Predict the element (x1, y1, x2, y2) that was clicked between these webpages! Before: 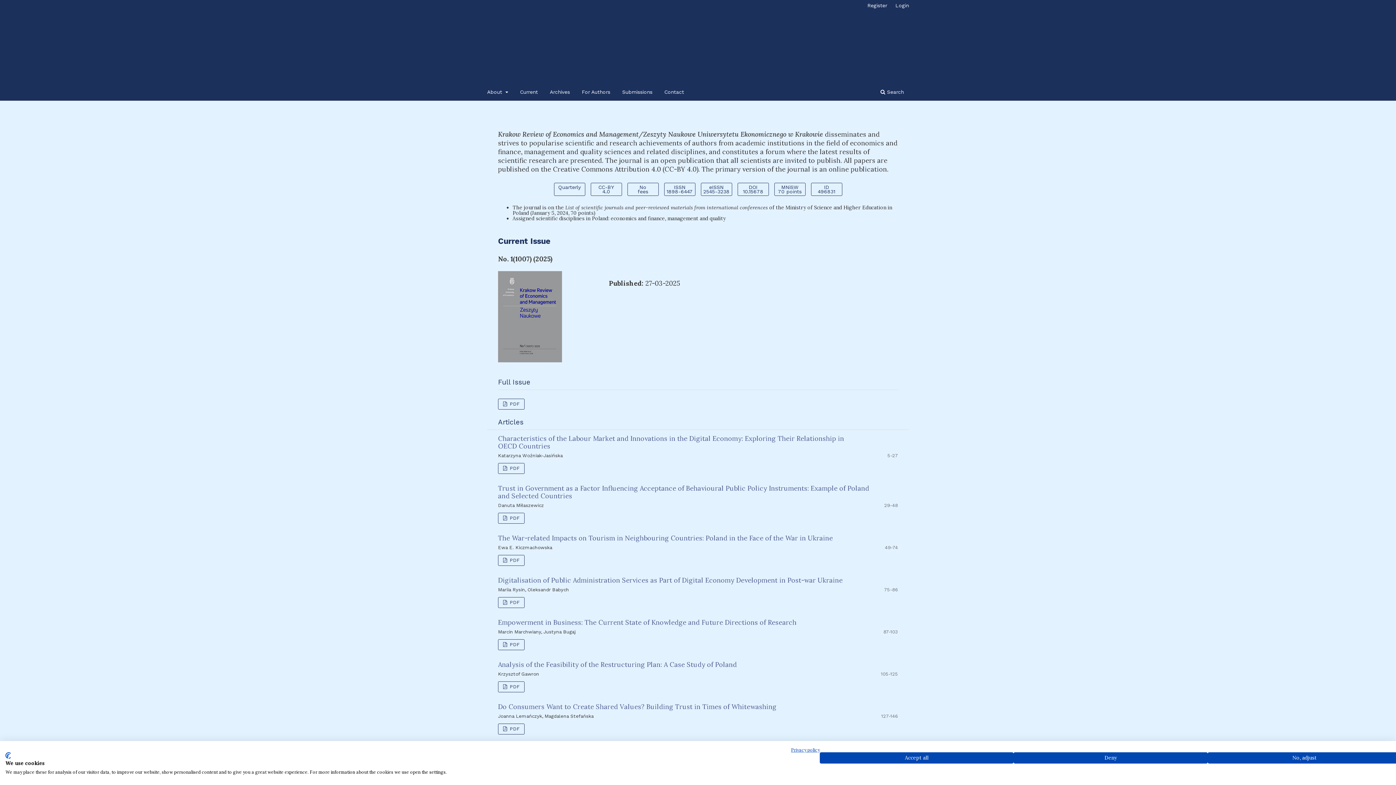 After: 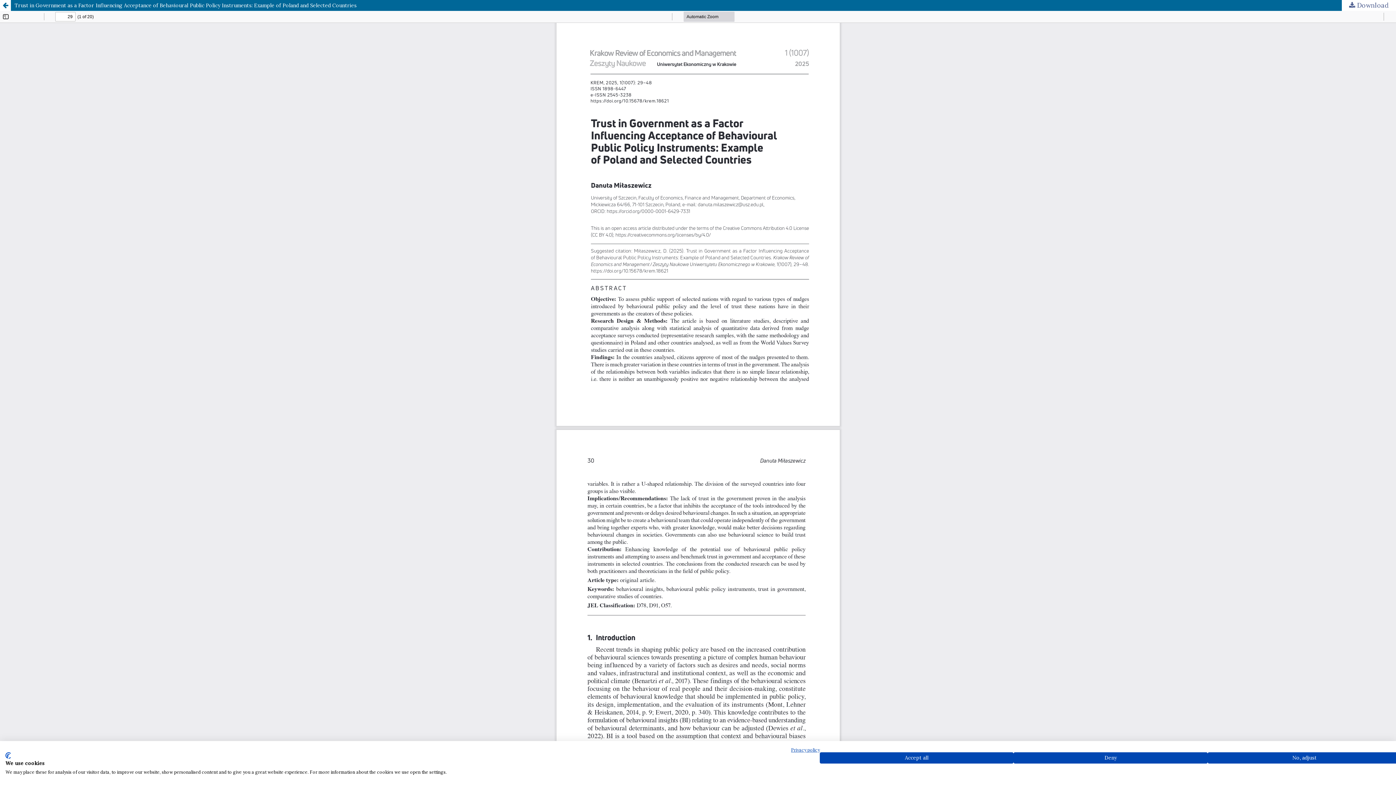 Action: label:  PDF bbox: (498, 513, 524, 523)